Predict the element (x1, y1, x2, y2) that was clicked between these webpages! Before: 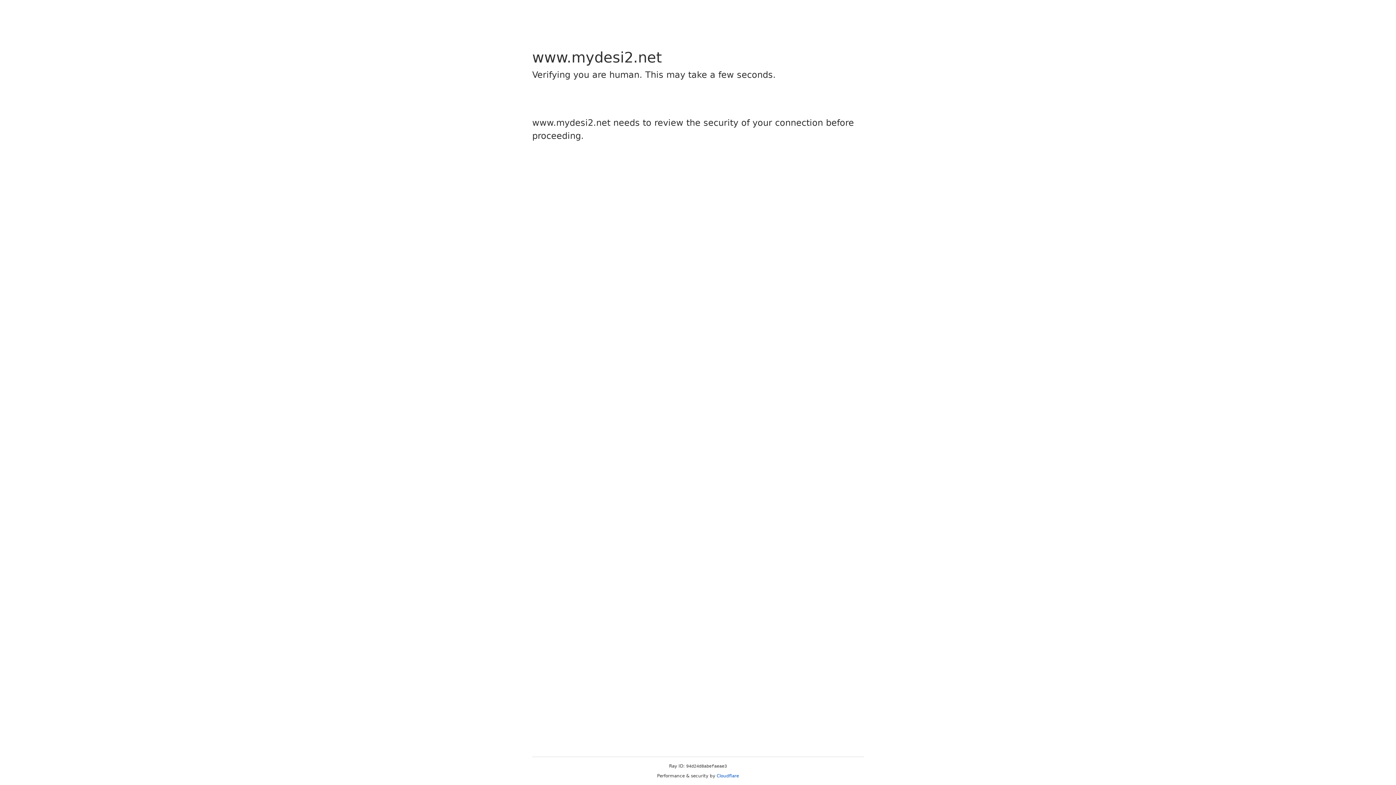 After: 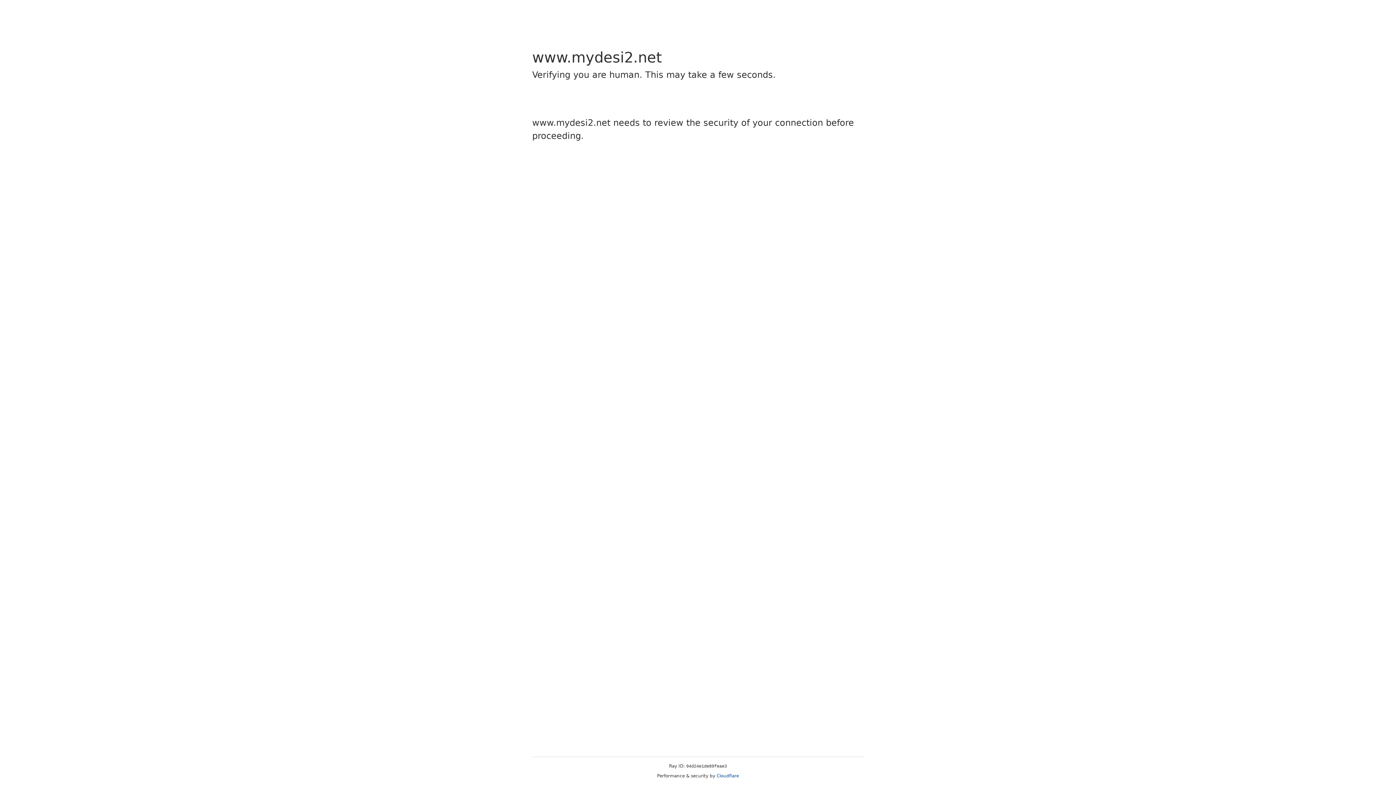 Action: bbox: (716, 773, 739, 778) label: Cloudflare